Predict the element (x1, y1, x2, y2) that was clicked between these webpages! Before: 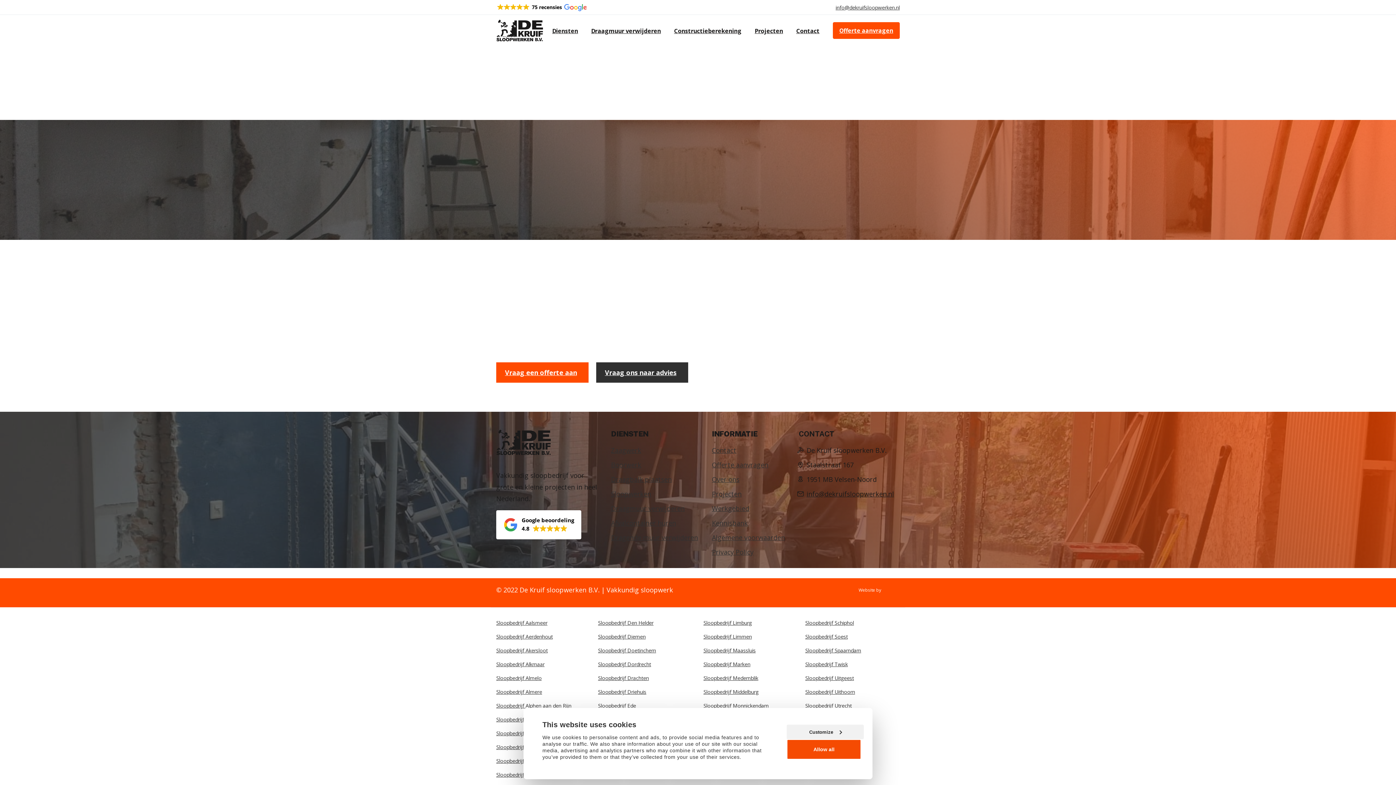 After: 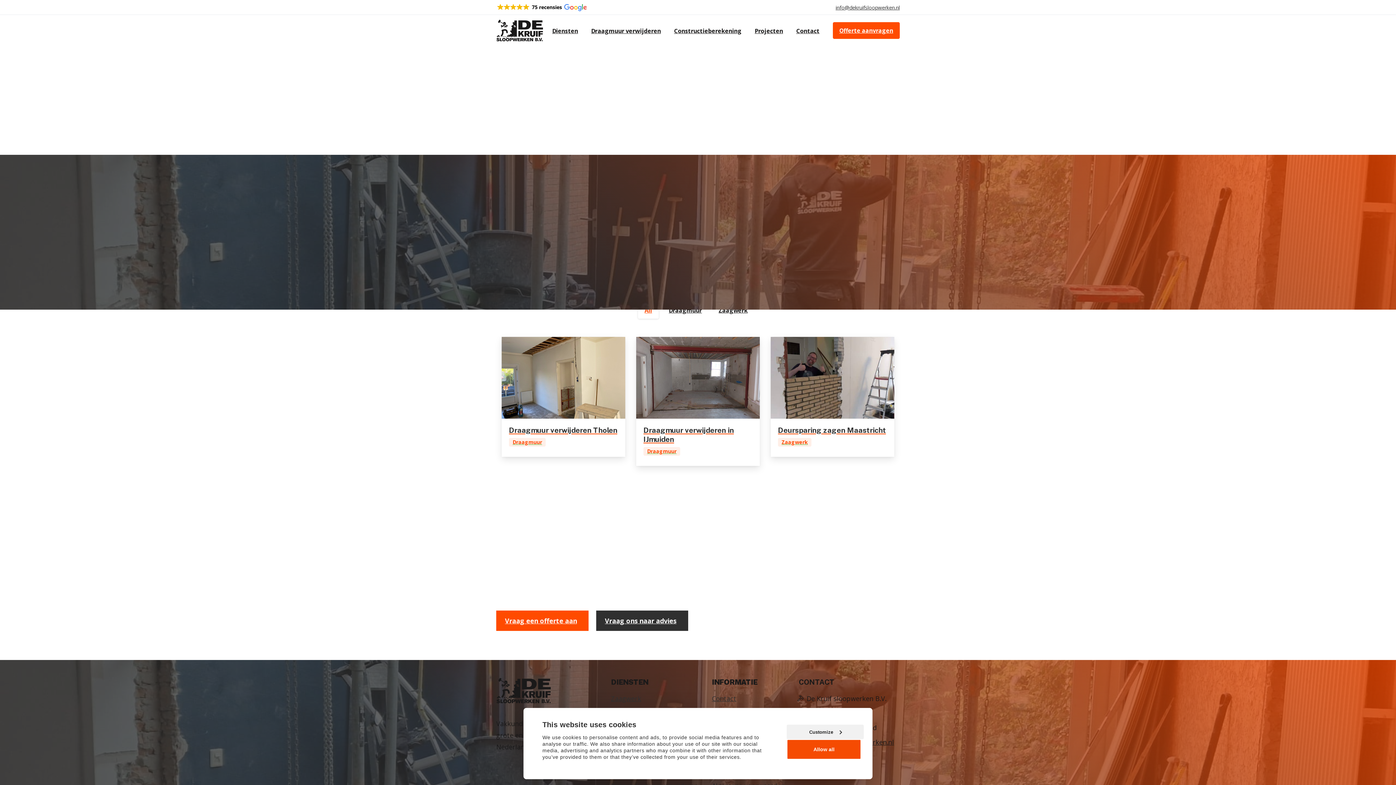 Action: label: Projecten bbox: (712, 488, 785, 500)